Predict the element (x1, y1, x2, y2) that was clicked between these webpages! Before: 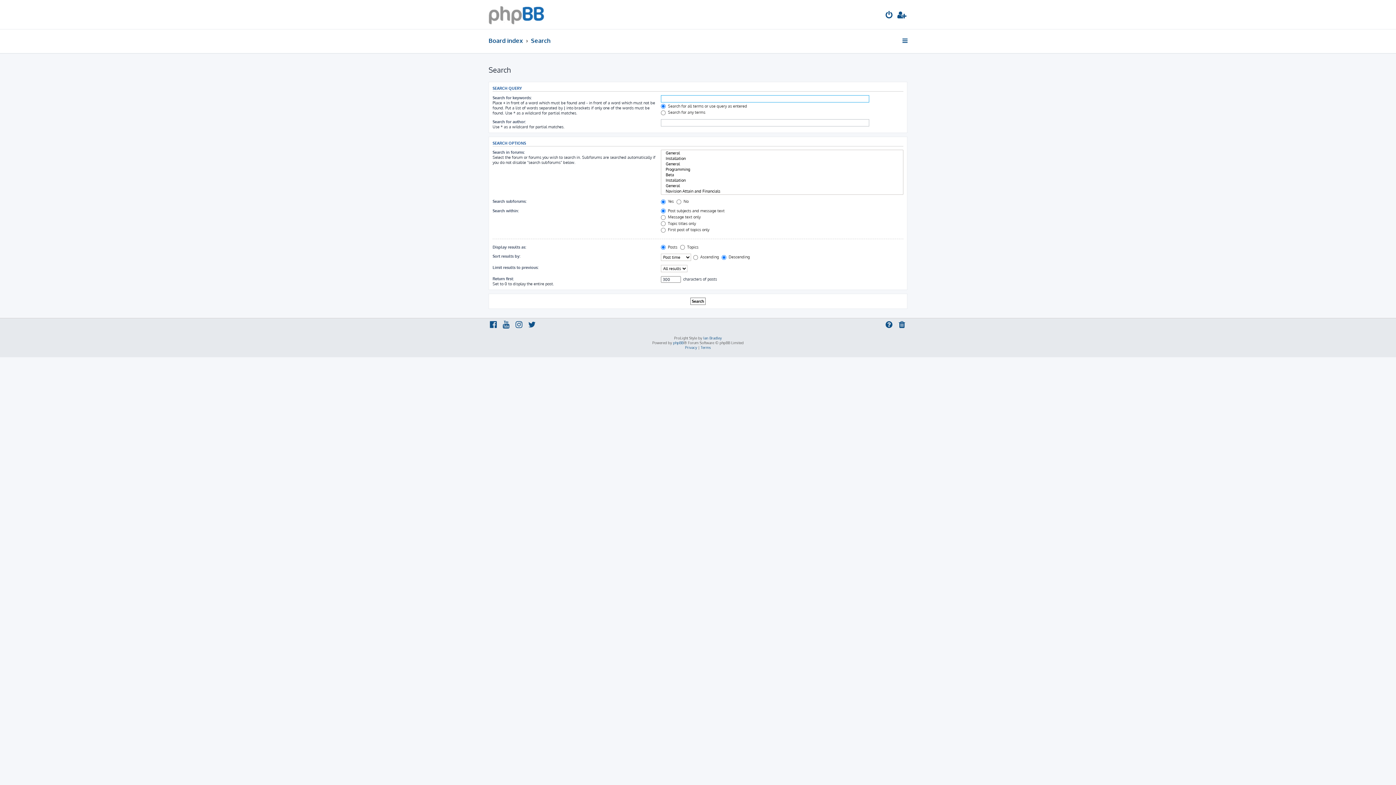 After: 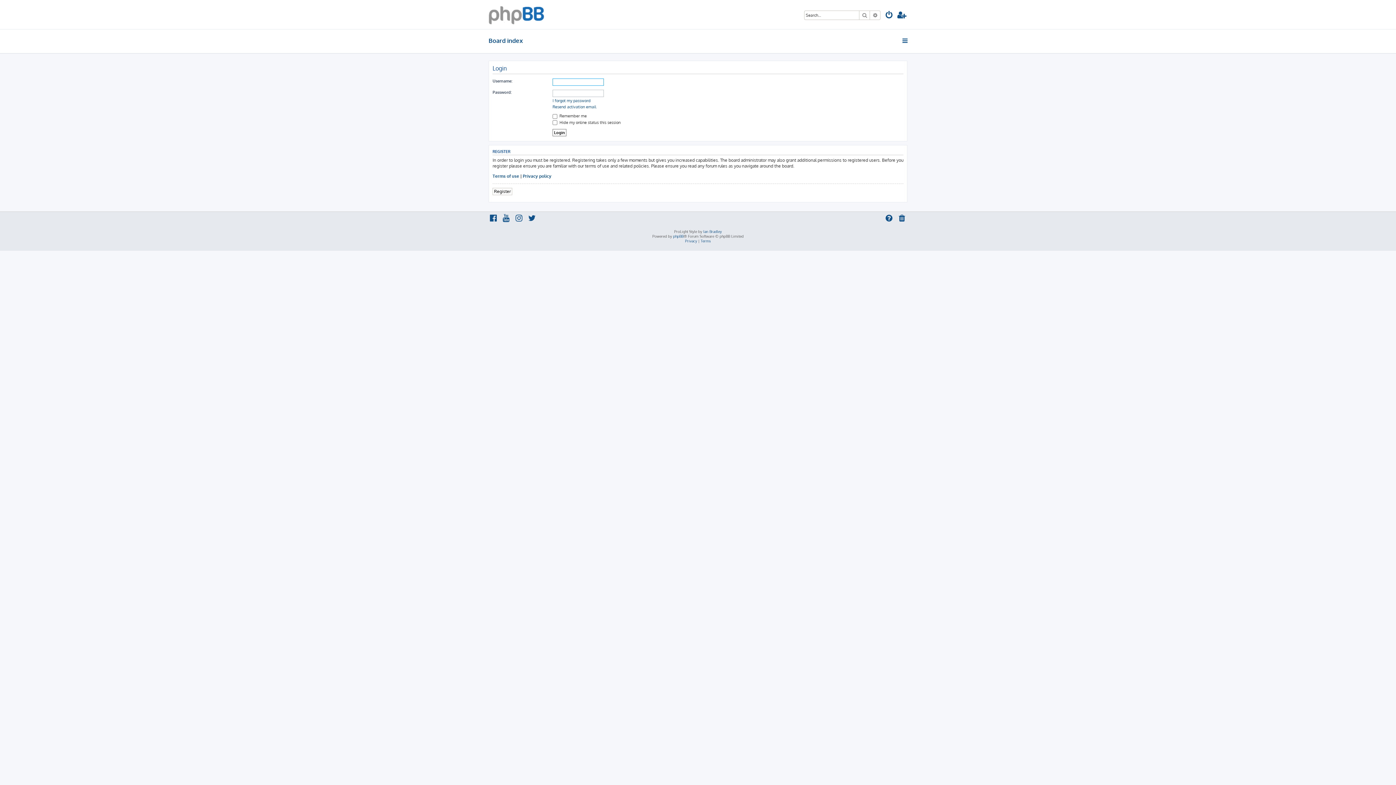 Action: bbox: (884, 10, 894, 20)